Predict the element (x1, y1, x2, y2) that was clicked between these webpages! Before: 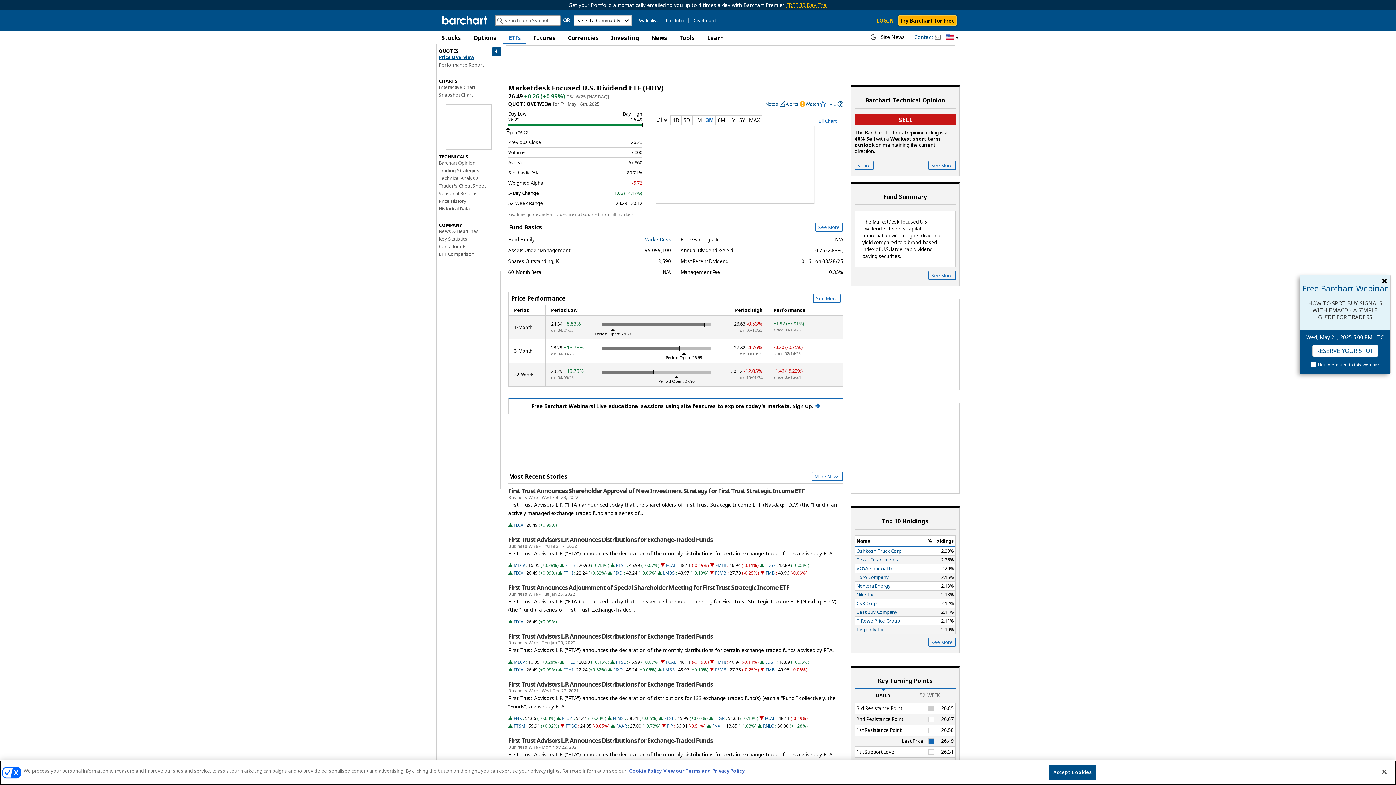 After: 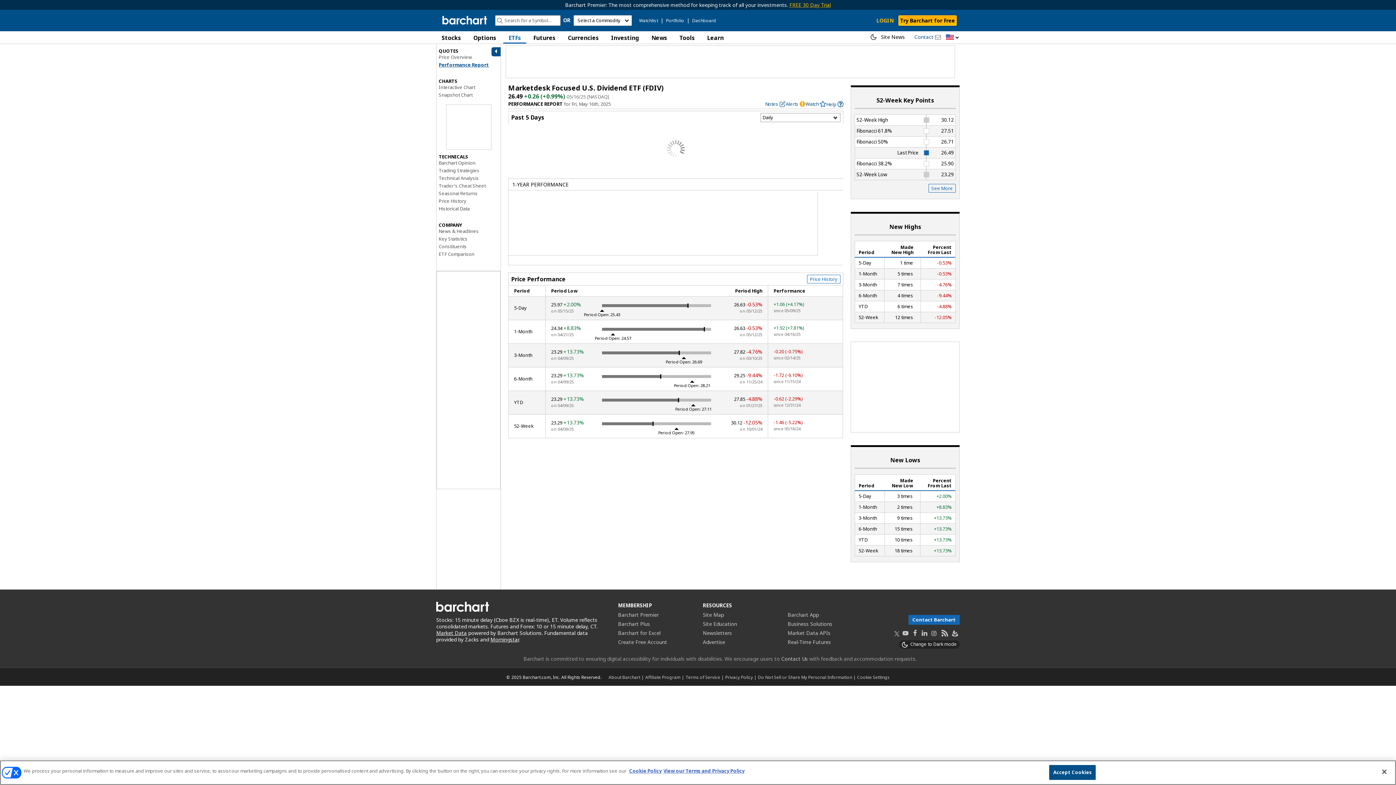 Action: bbox: (438, 61, 483, 68) label: Performance Report